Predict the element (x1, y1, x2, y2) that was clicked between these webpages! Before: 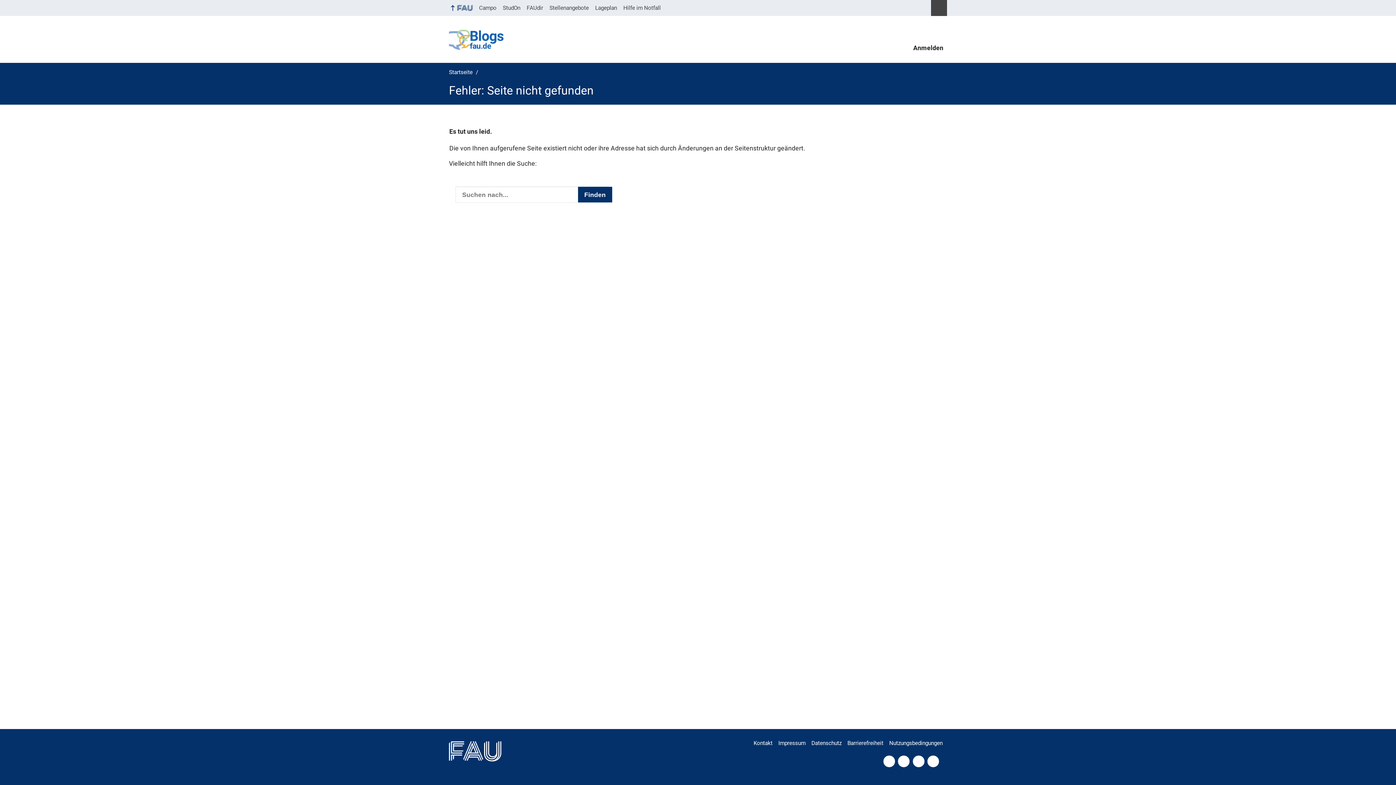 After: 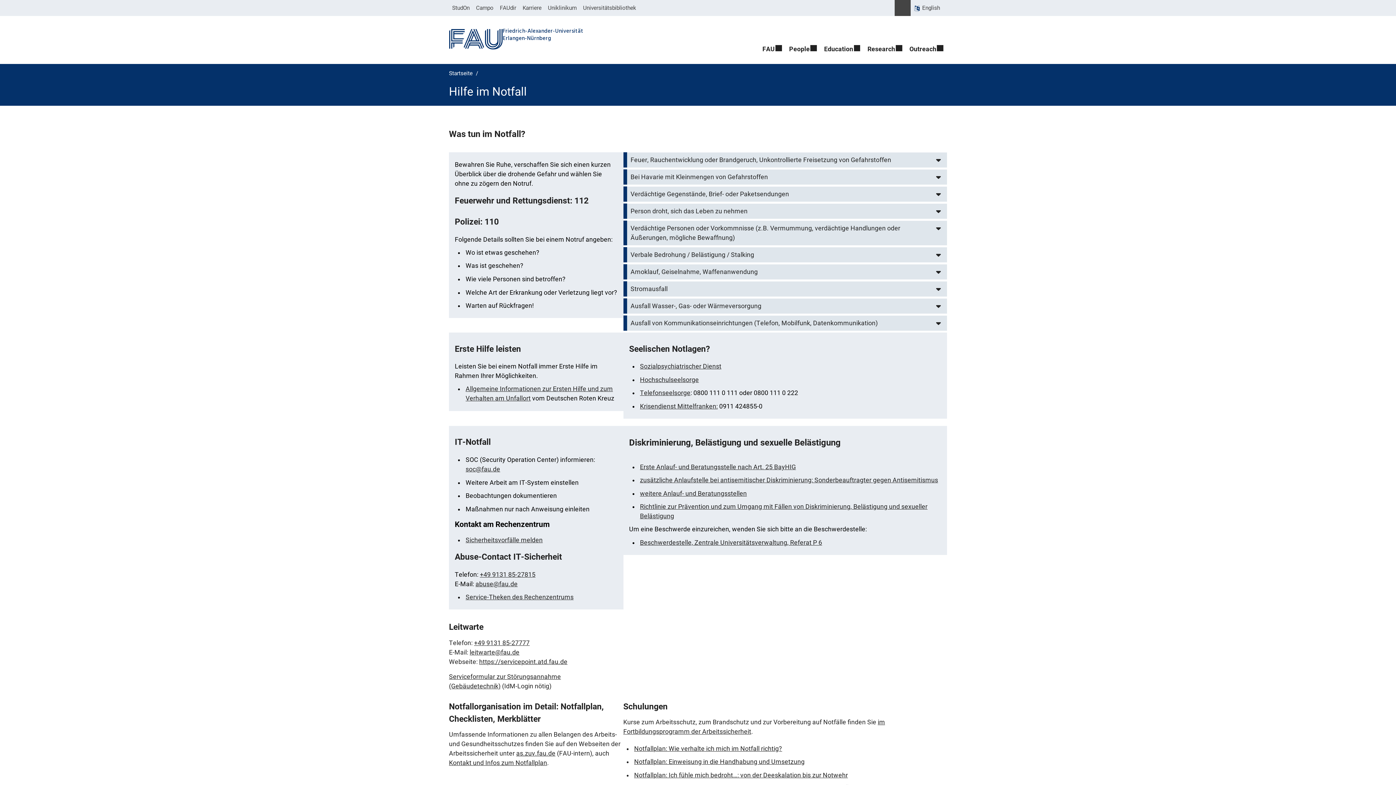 Action: label: Hilfe im Notfall bbox: (620, 0, 664, 16)